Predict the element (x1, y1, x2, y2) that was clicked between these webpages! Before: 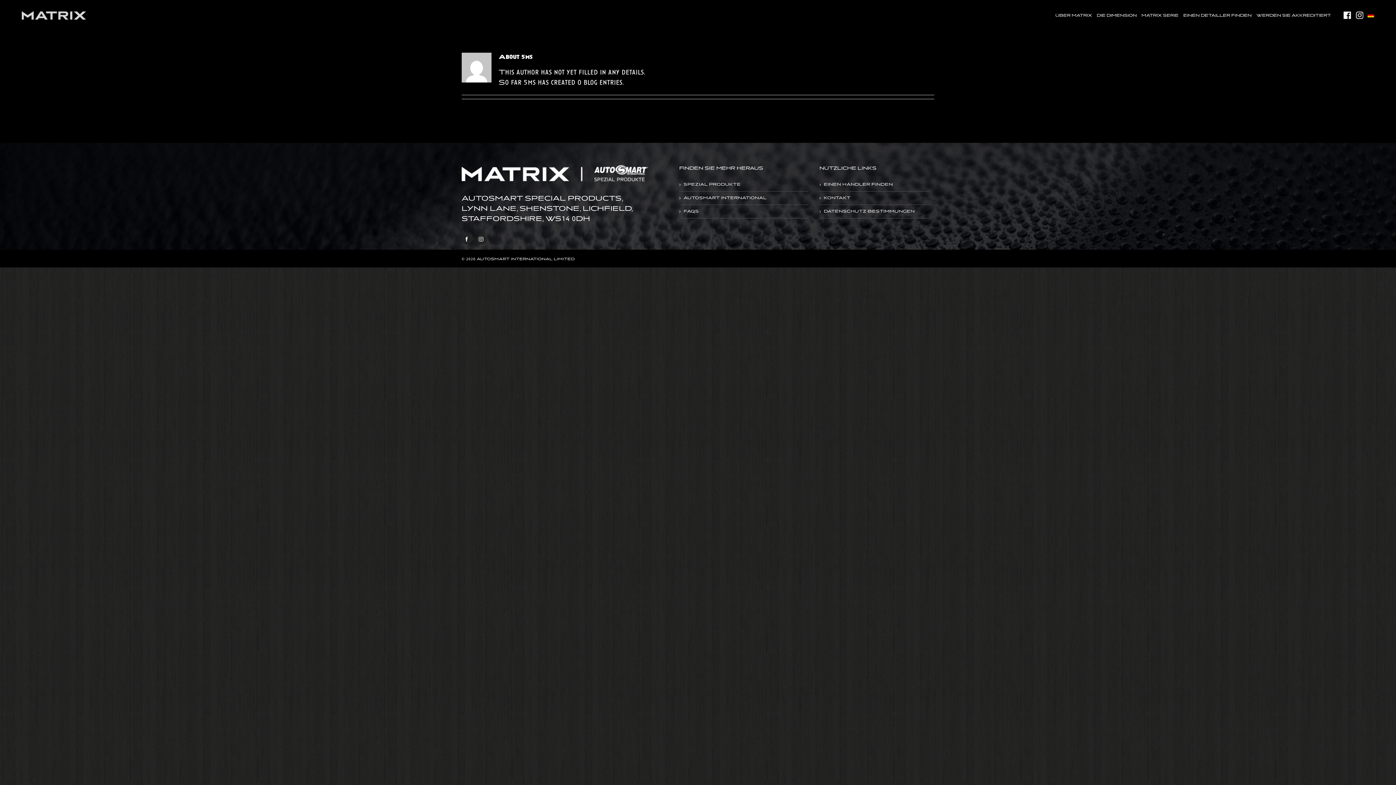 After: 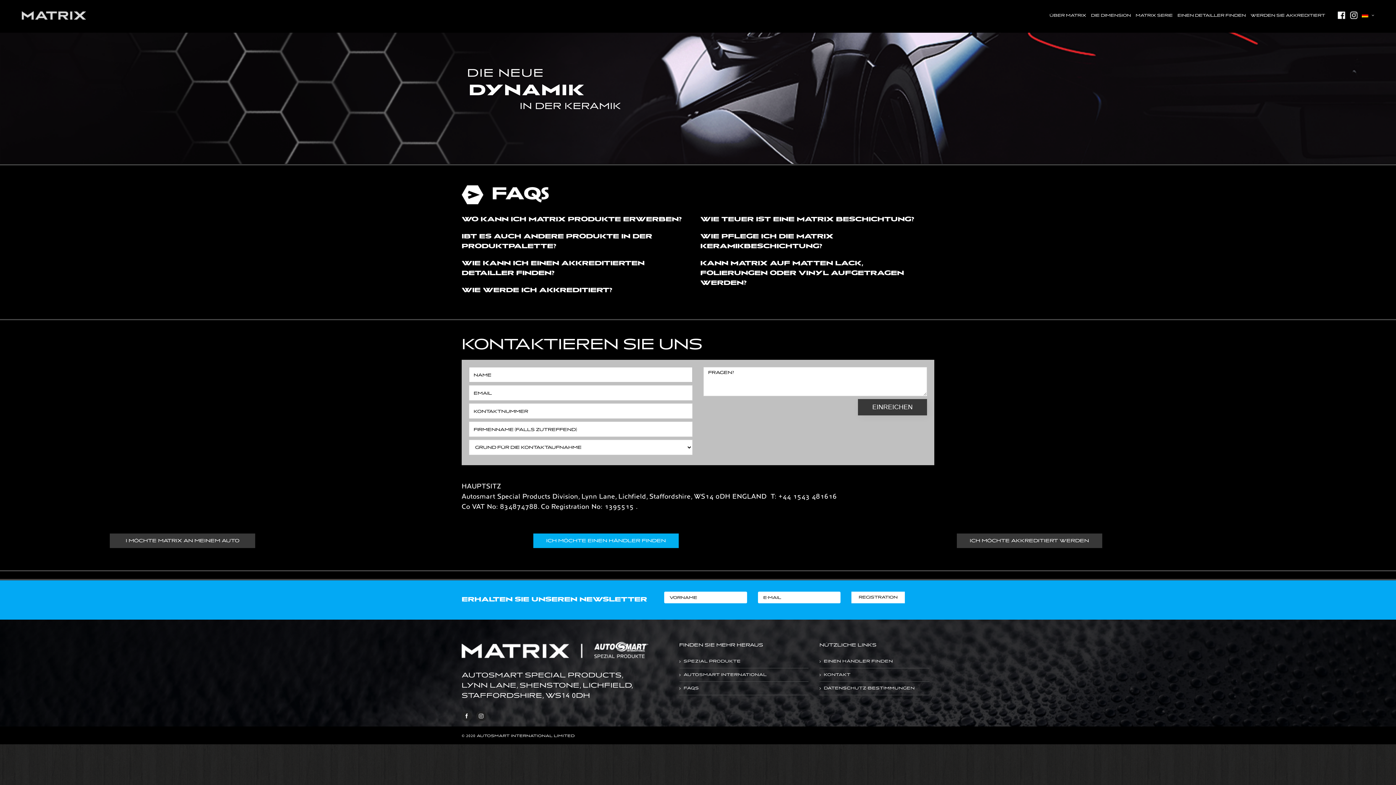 Action: bbox: (824, 195, 926, 201) label: KONTAKT